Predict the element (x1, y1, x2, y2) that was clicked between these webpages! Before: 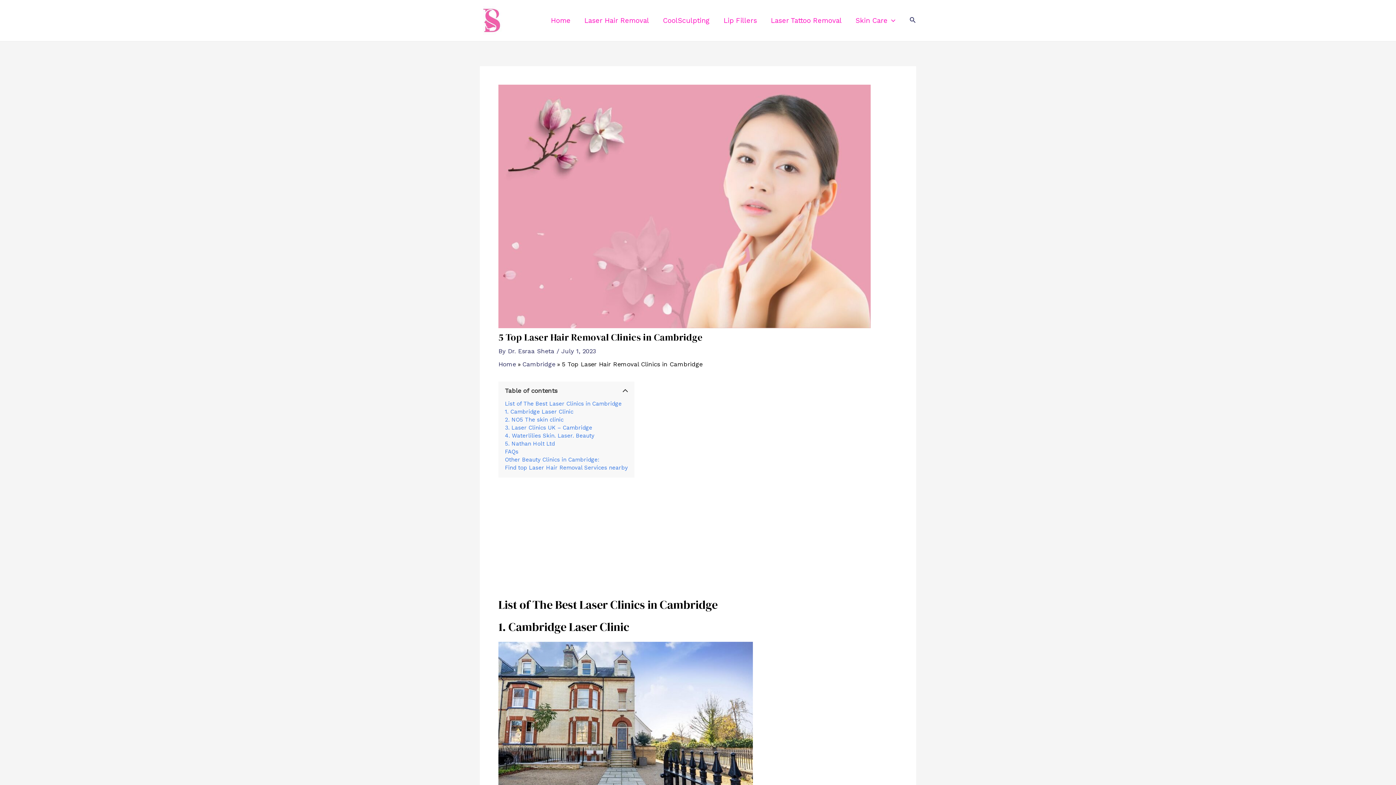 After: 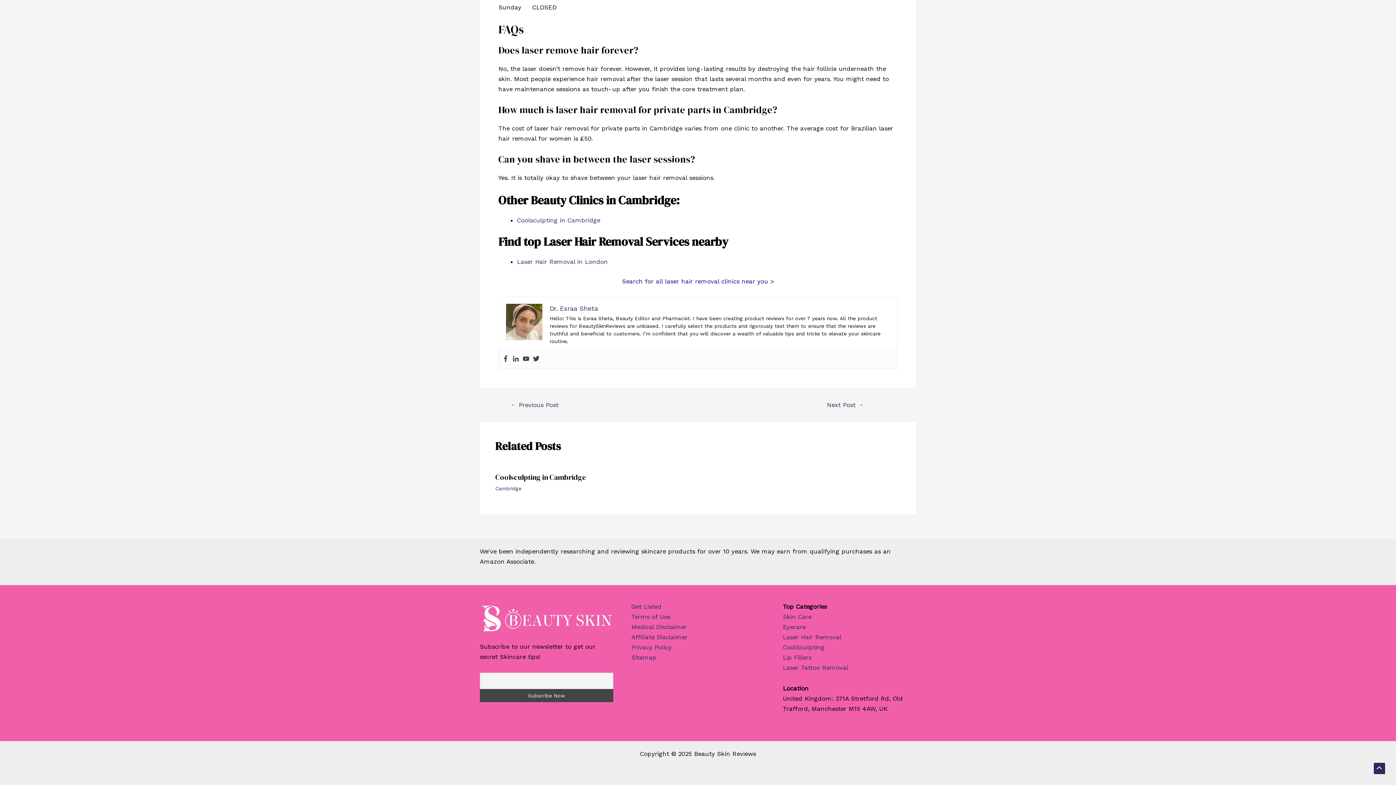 Action: label: Other Beauty Clinics in Cambridge: bbox: (505, 456, 599, 463)